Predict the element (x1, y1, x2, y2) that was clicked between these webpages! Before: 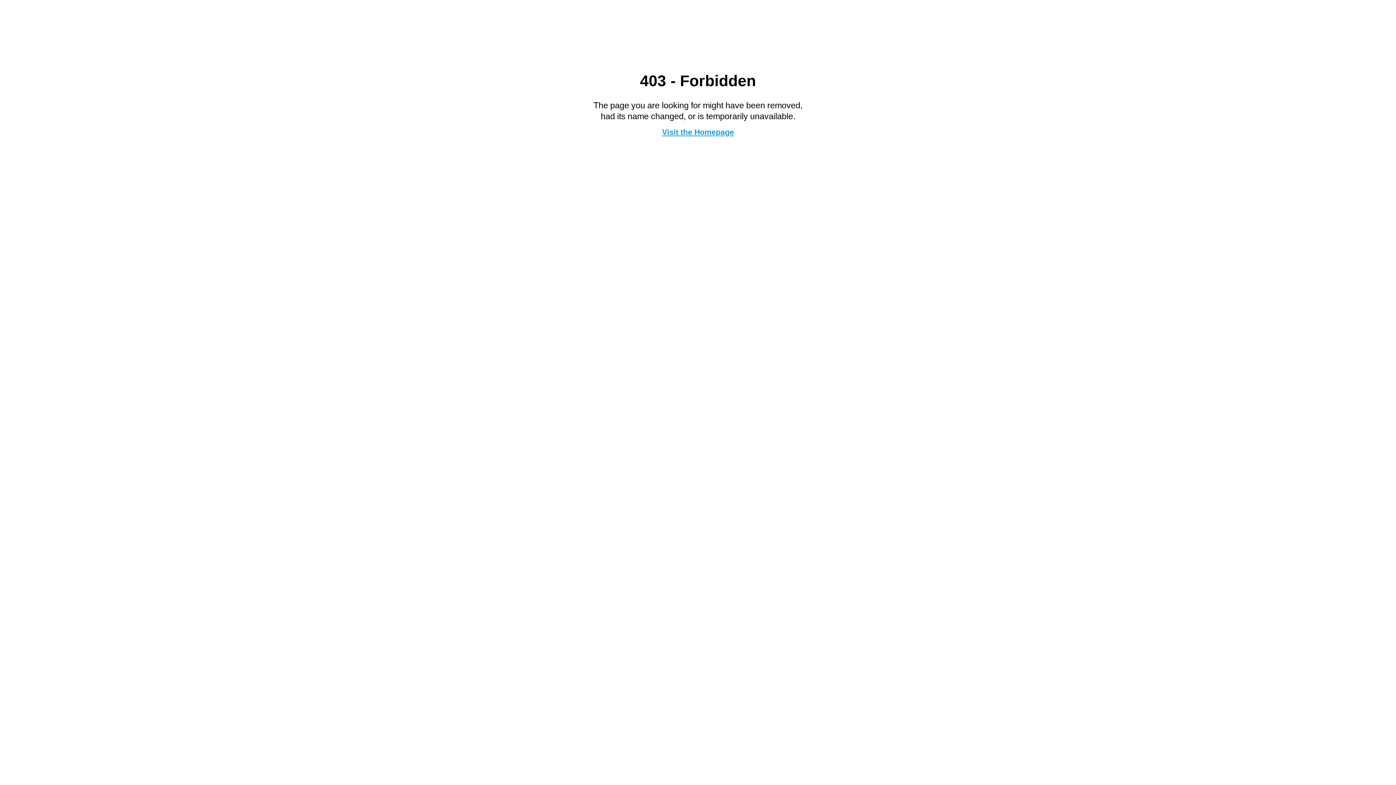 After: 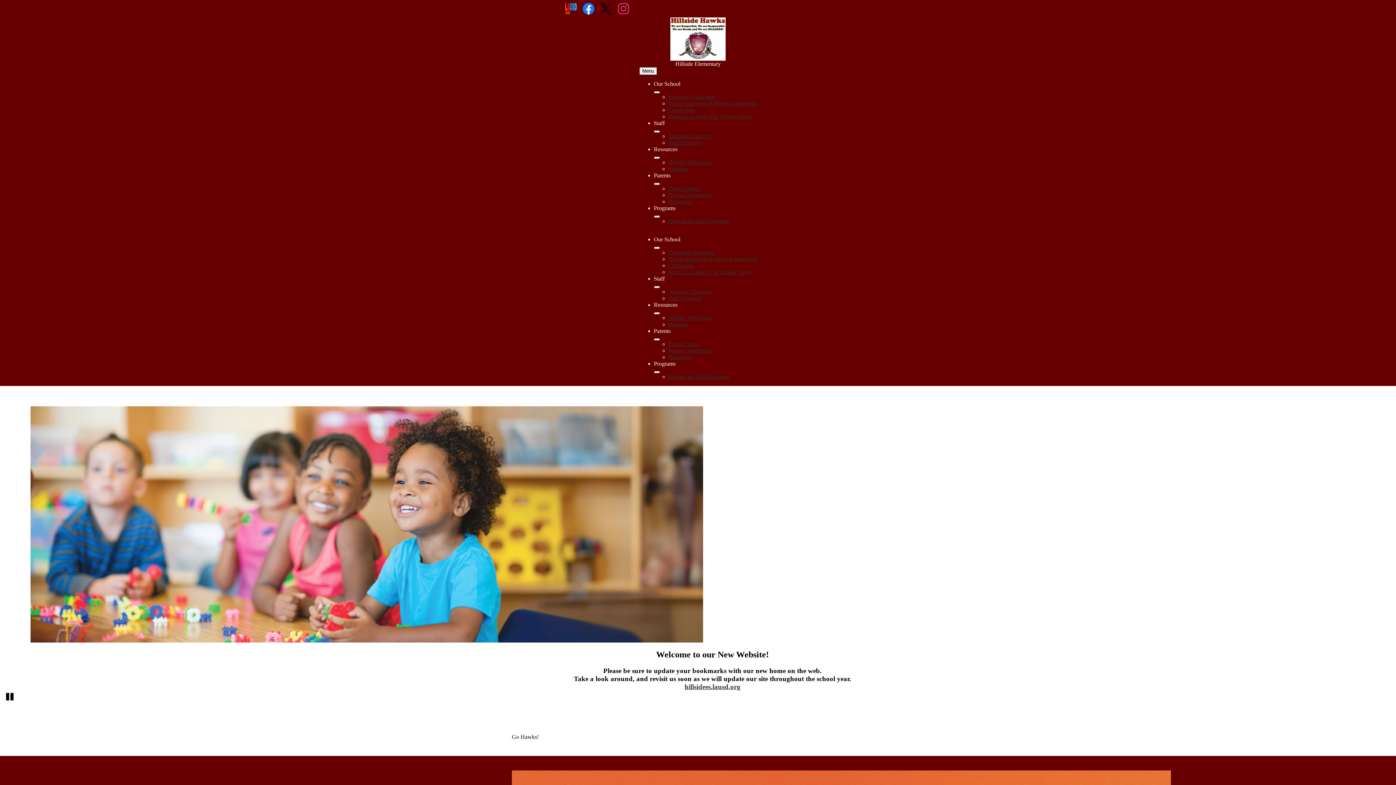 Action: label: Visit the Homepage bbox: (662, 127, 734, 136)